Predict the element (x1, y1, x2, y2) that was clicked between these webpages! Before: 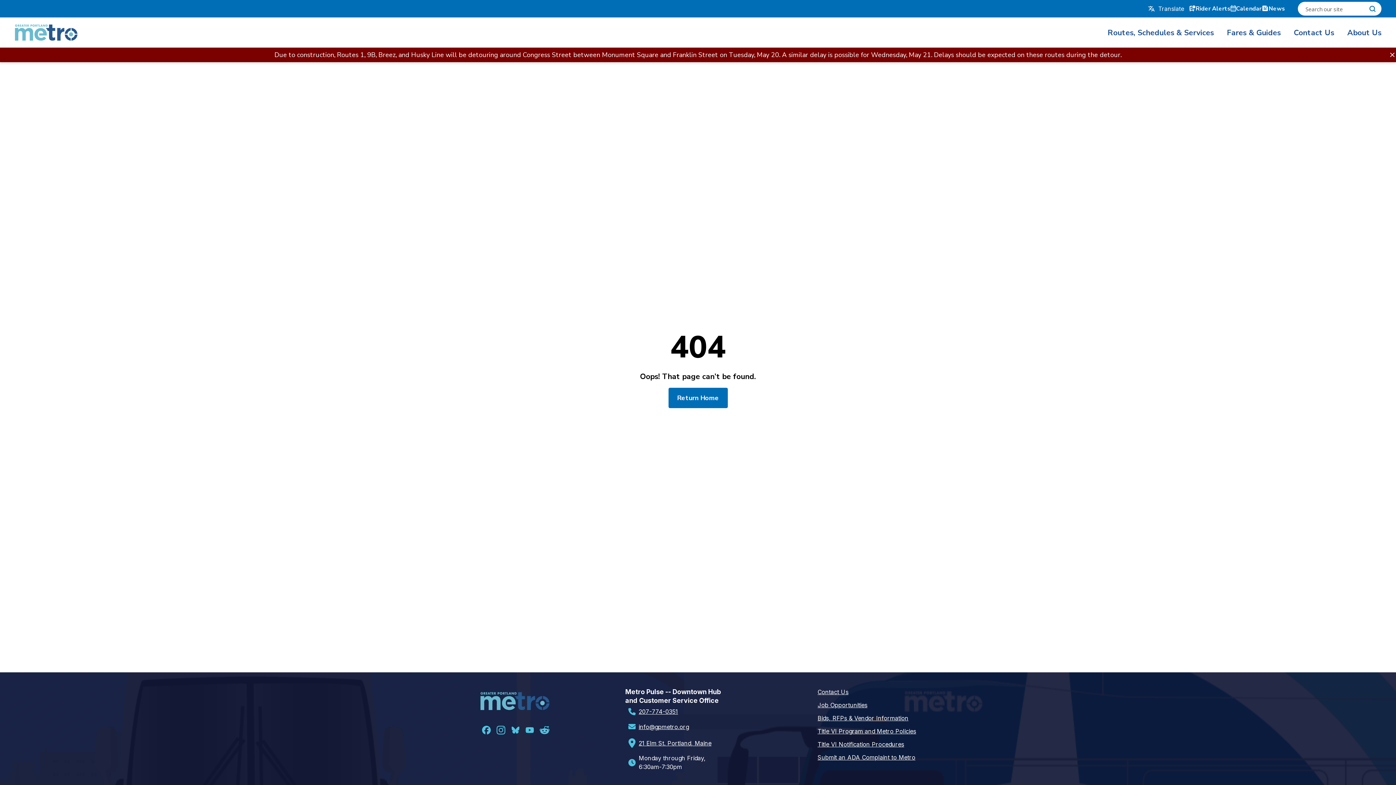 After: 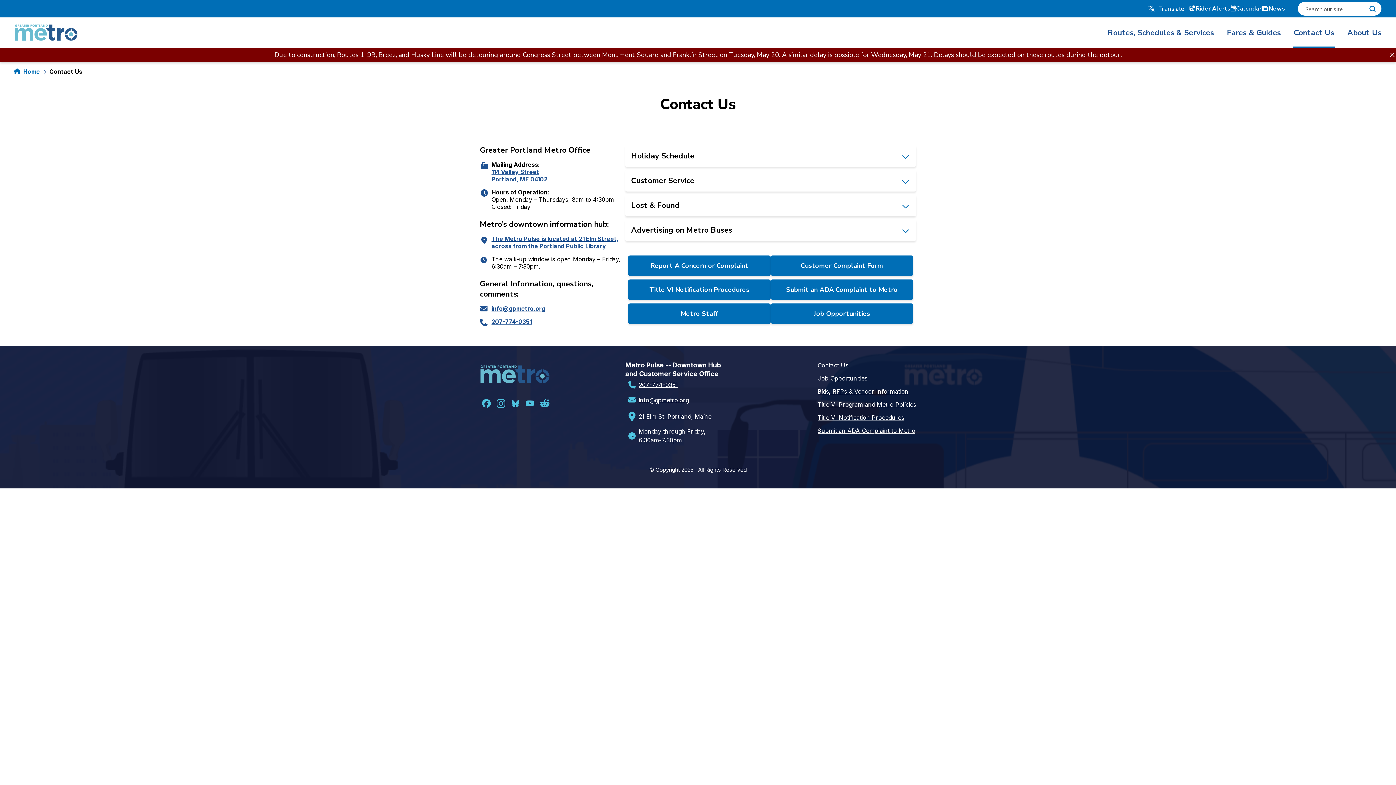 Action: label: Contact Us bbox: (1287, 17, 1341, 47)